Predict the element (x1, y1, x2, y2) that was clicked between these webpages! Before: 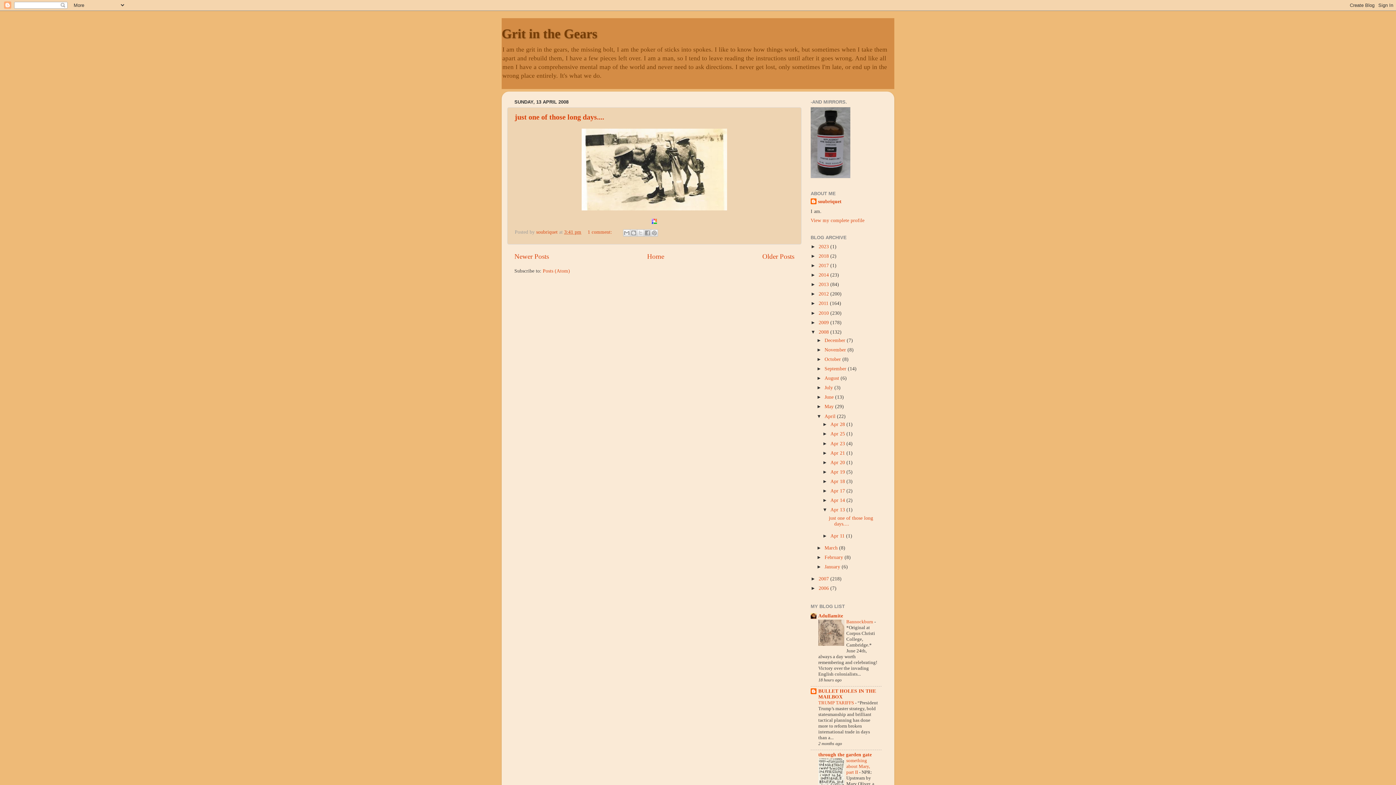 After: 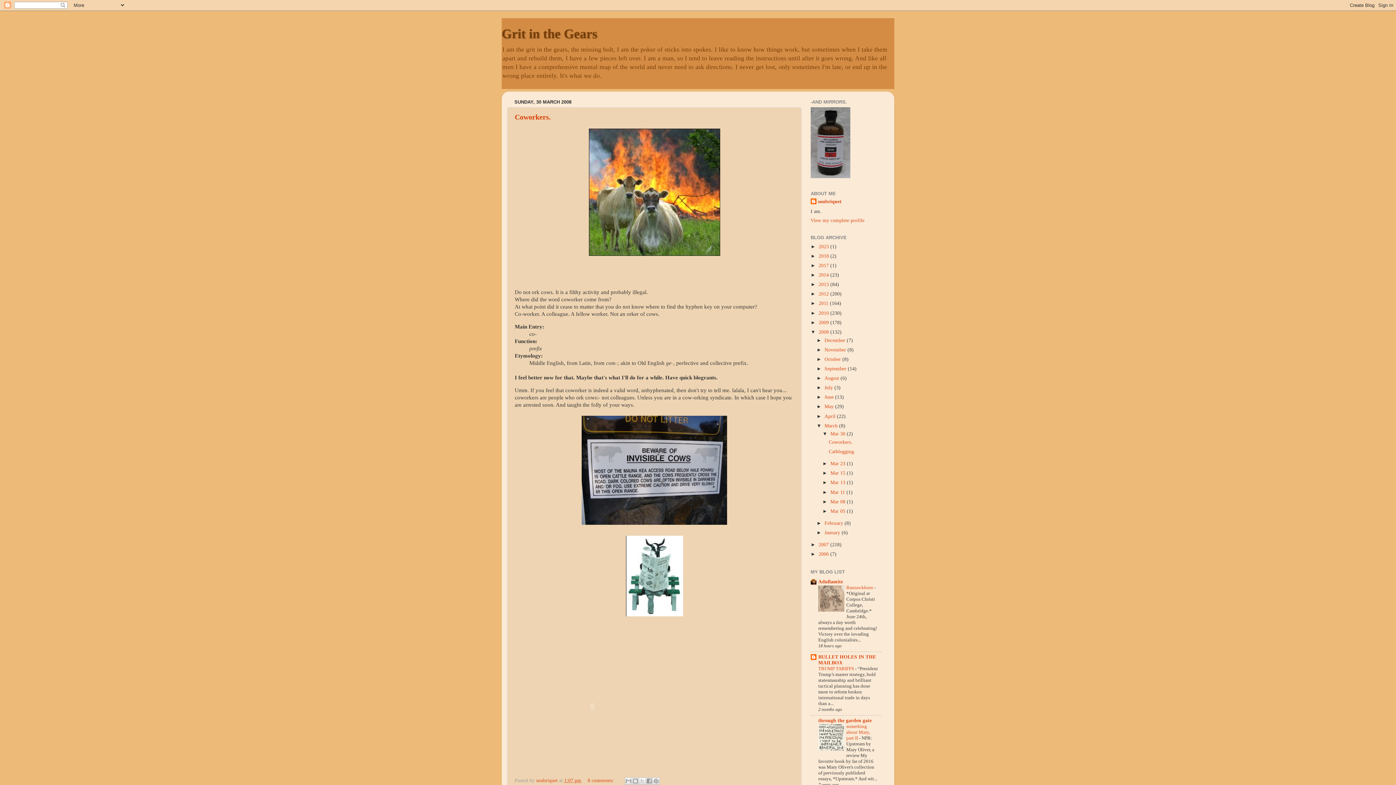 Action: label: March  bbox: (824, 545, 839, 550)